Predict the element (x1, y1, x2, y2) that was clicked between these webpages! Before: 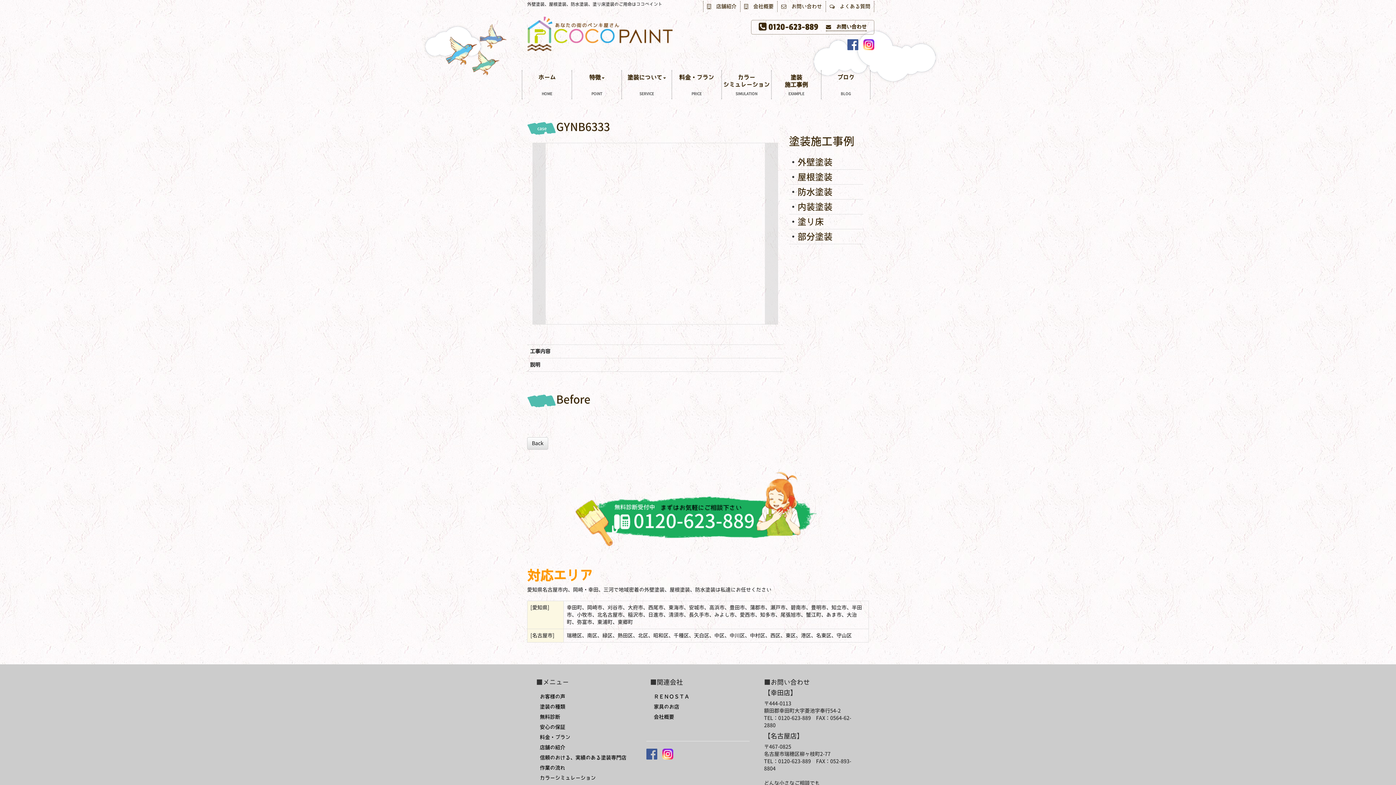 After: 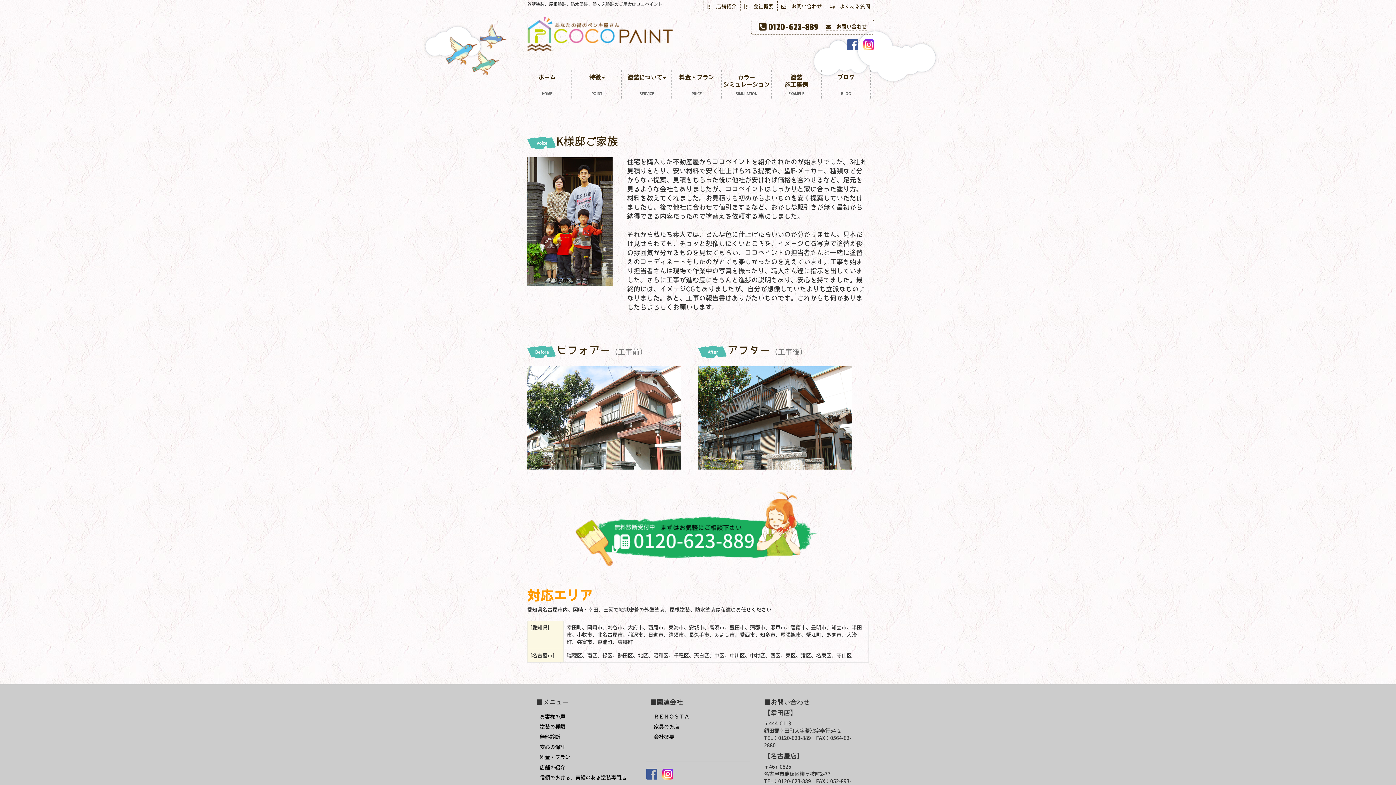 Action: label: お客様の声 bbox: (540, 694, 565, 699)